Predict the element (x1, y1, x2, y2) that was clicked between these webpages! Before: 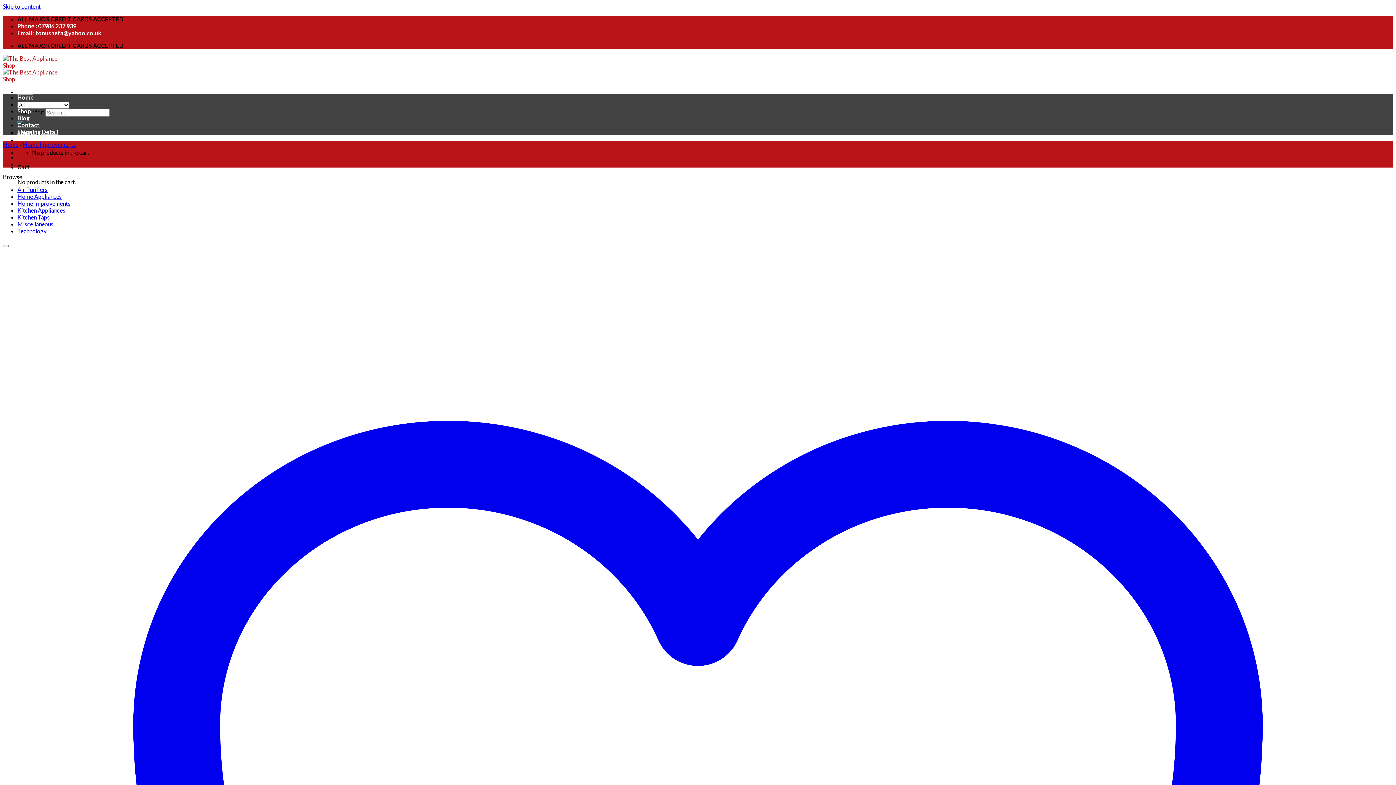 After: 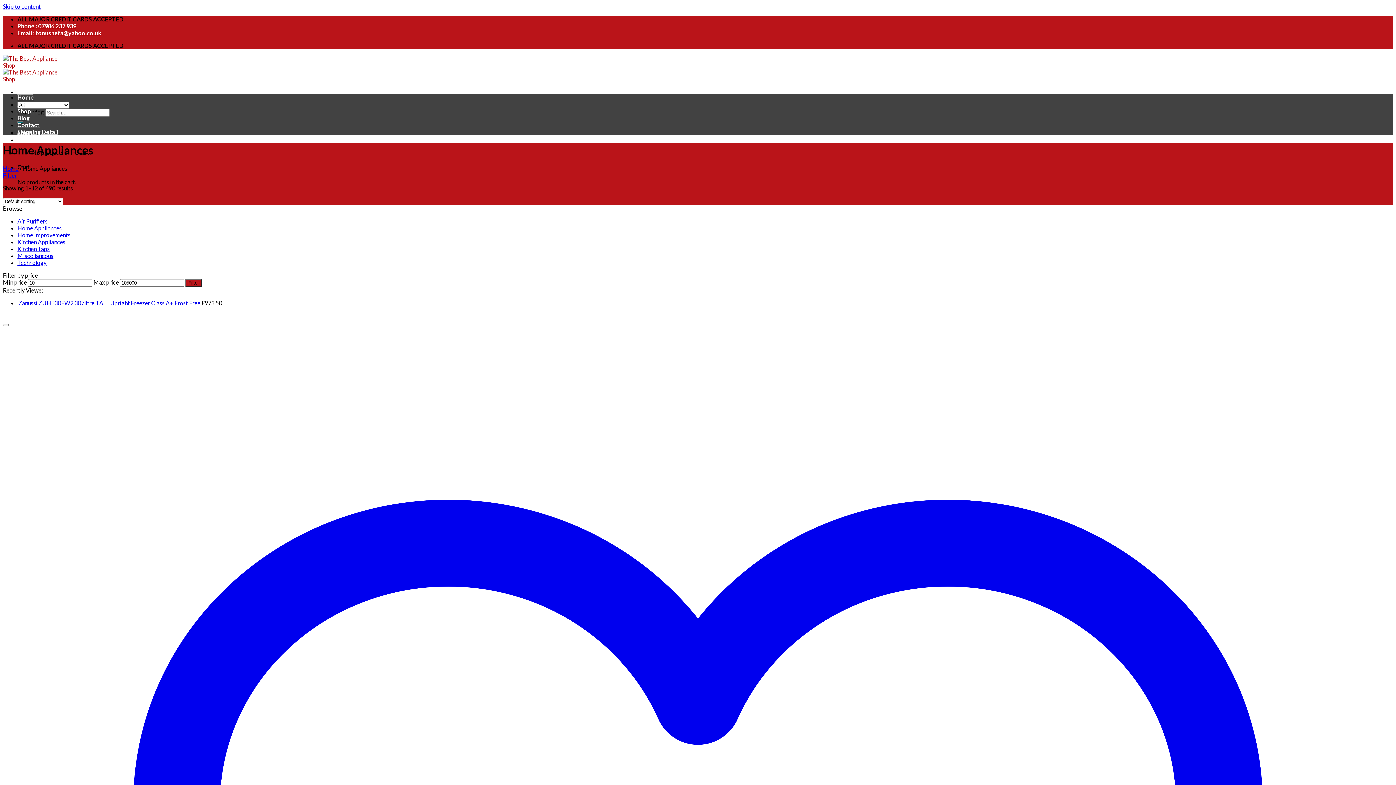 Action: bbox: (17, 193, 61, 200) label: Home Appliances